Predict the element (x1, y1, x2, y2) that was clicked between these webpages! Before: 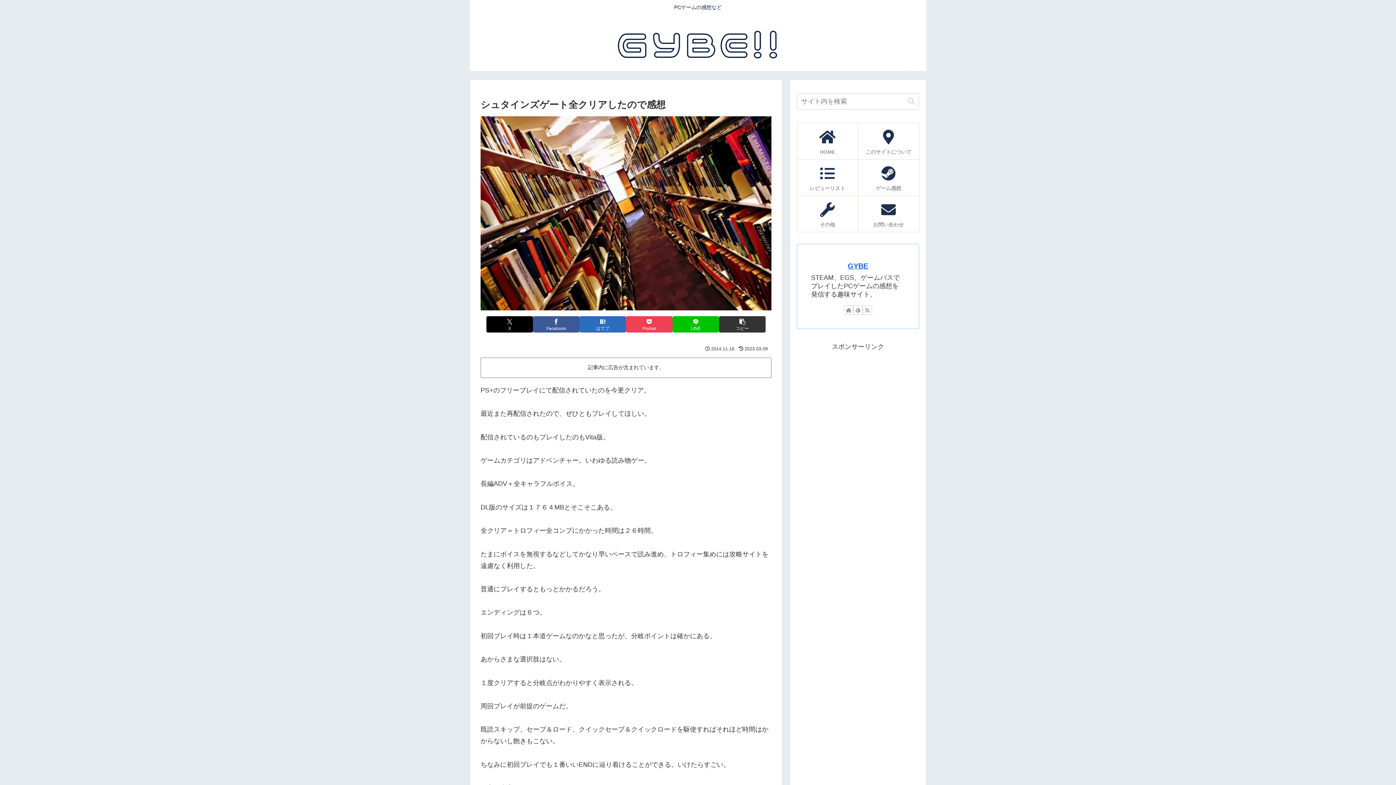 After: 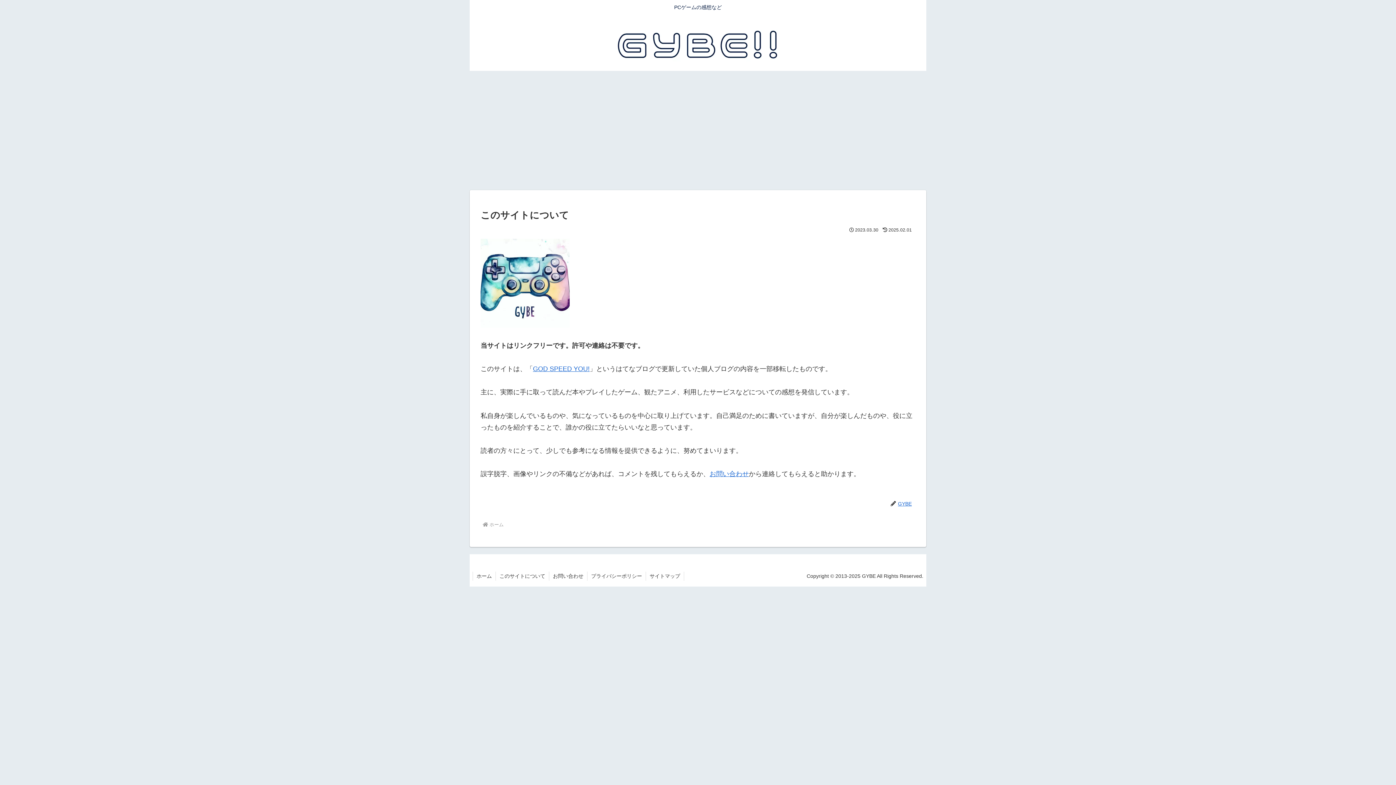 Action: bbox: (858, 122, 919, 159) label: このサイトについて